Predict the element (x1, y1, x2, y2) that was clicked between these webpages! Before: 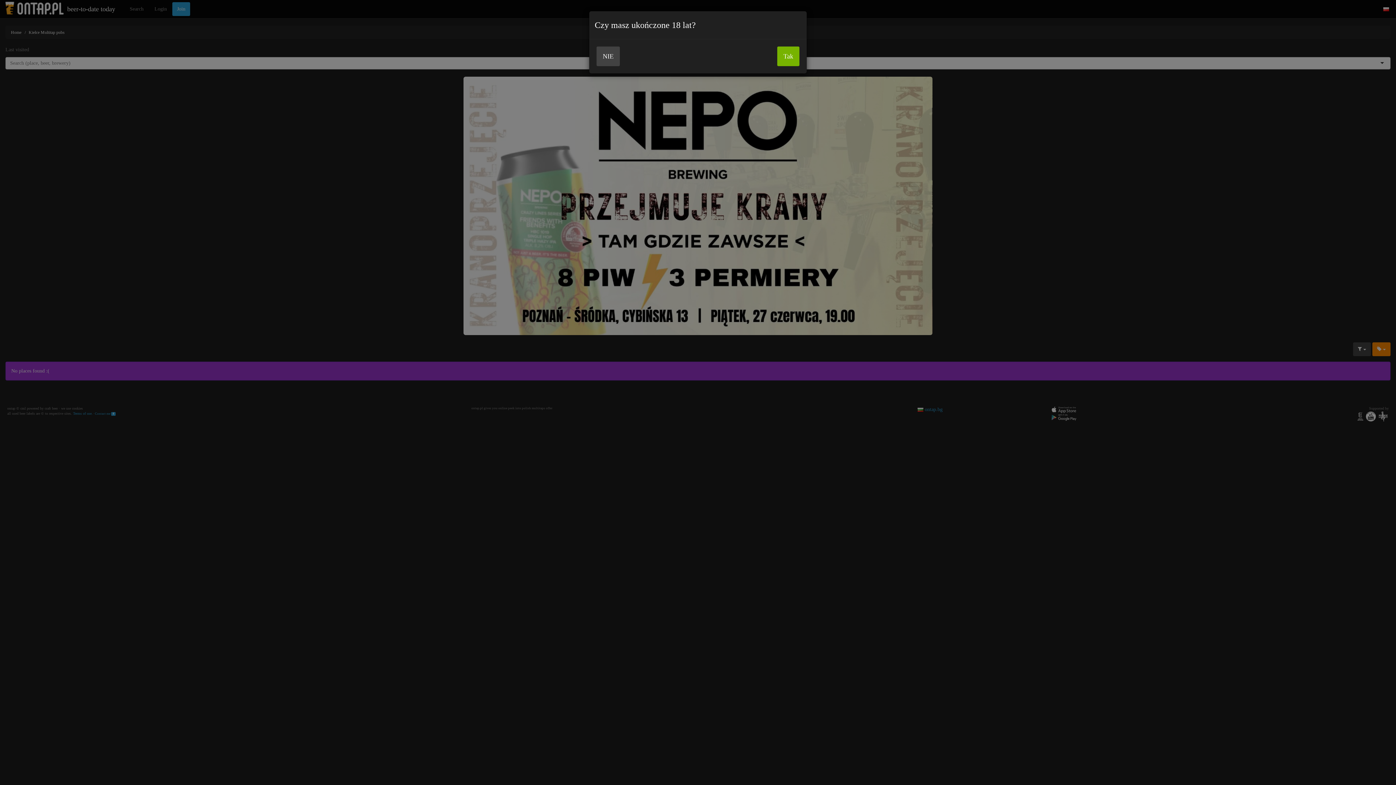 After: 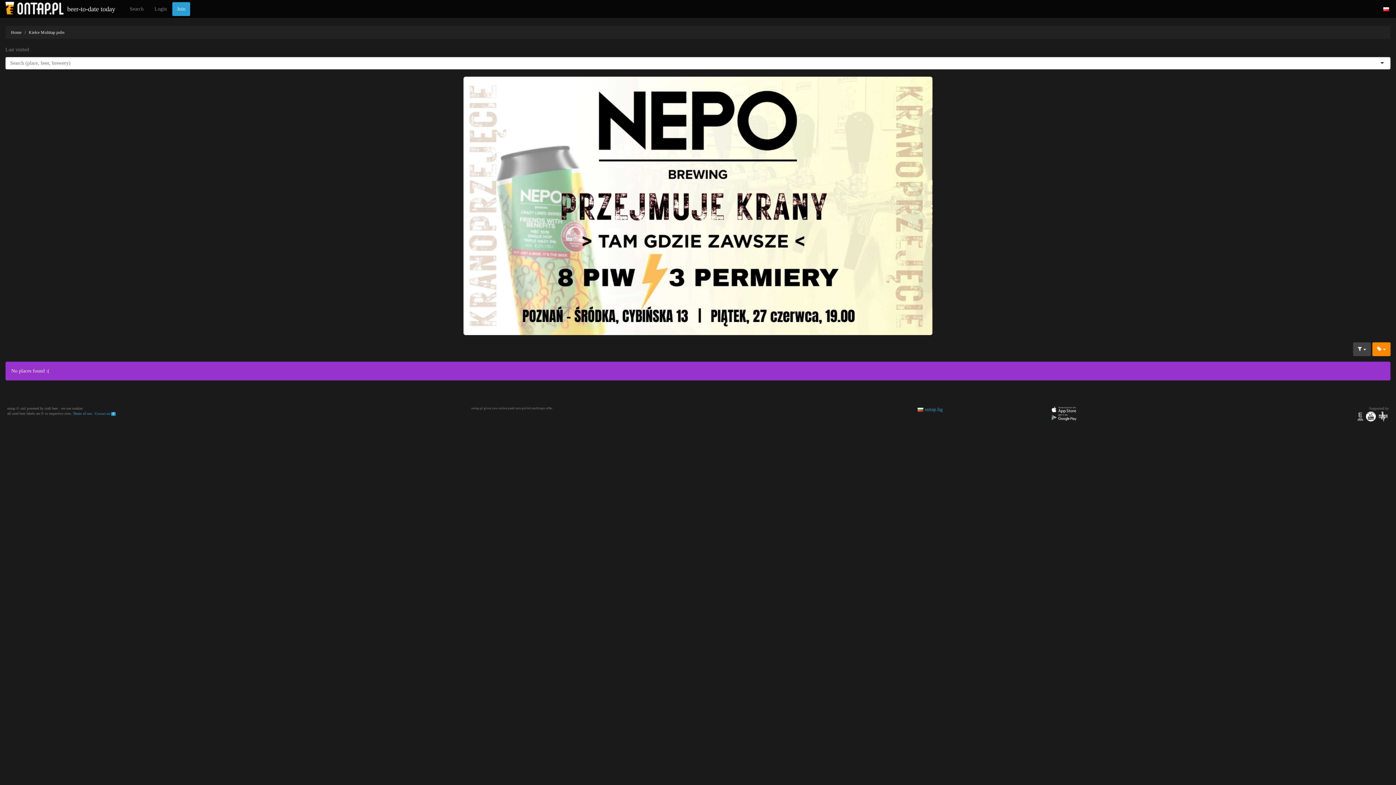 Action: label: Tak bbox: (777, 46, 799, 66)